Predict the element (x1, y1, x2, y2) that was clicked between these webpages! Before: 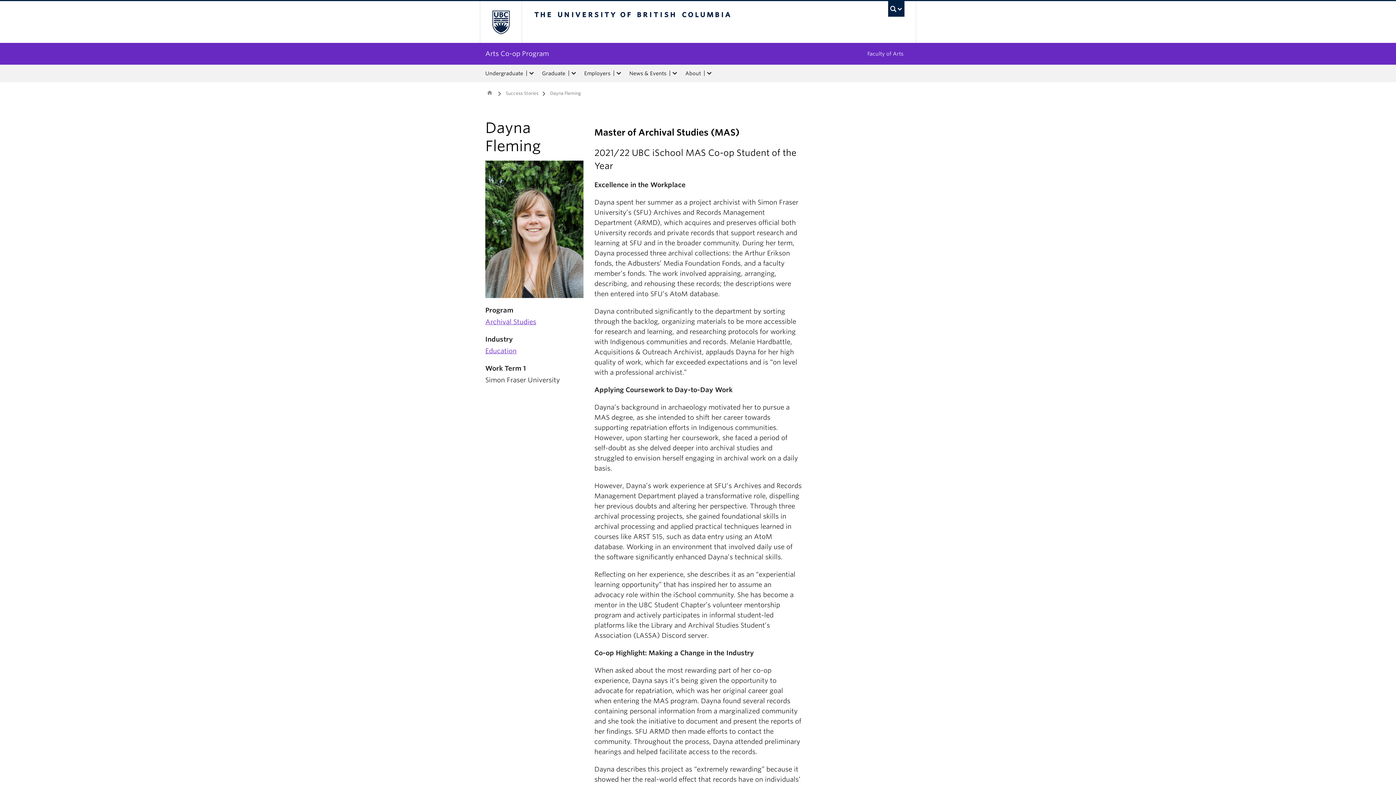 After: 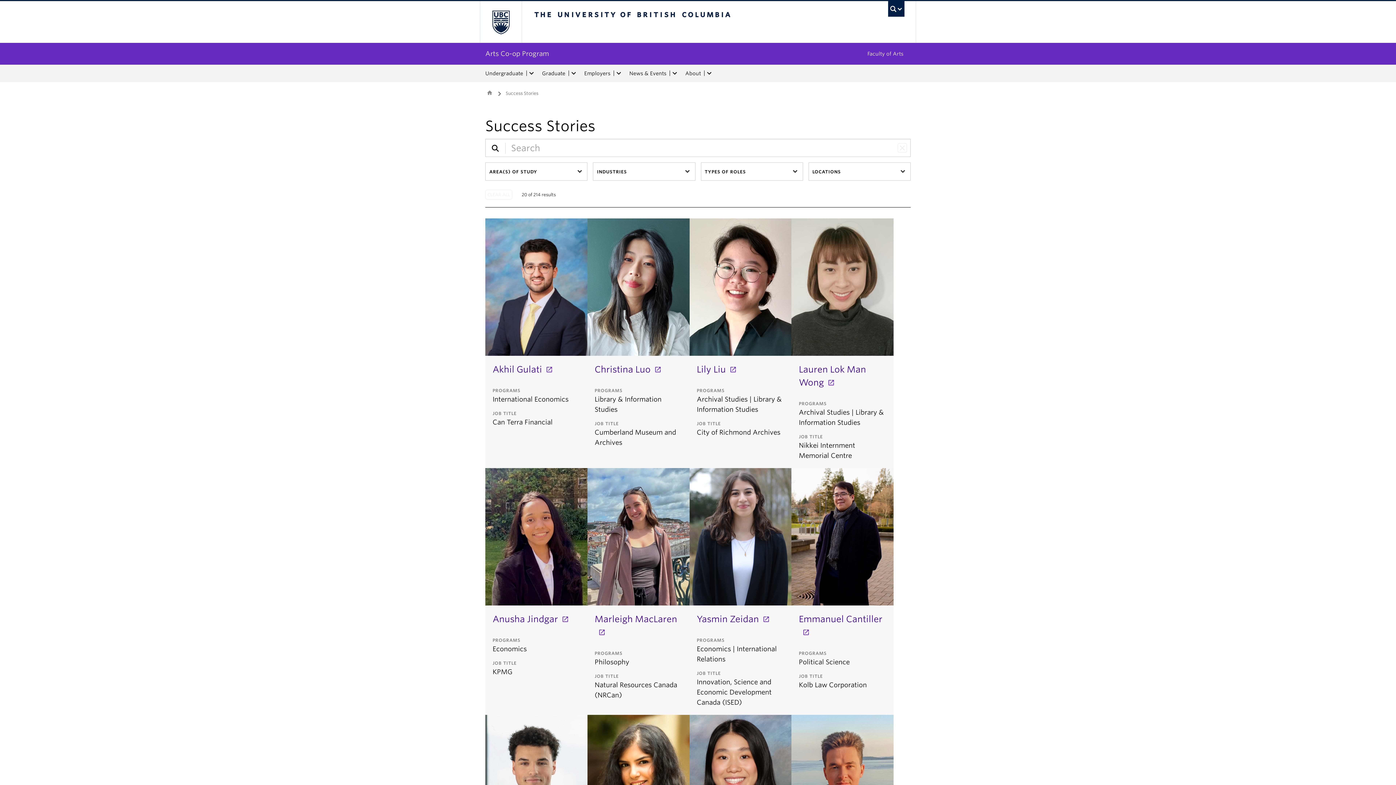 Action: label: Success Stories bbox: (505, 90, 538, 98)